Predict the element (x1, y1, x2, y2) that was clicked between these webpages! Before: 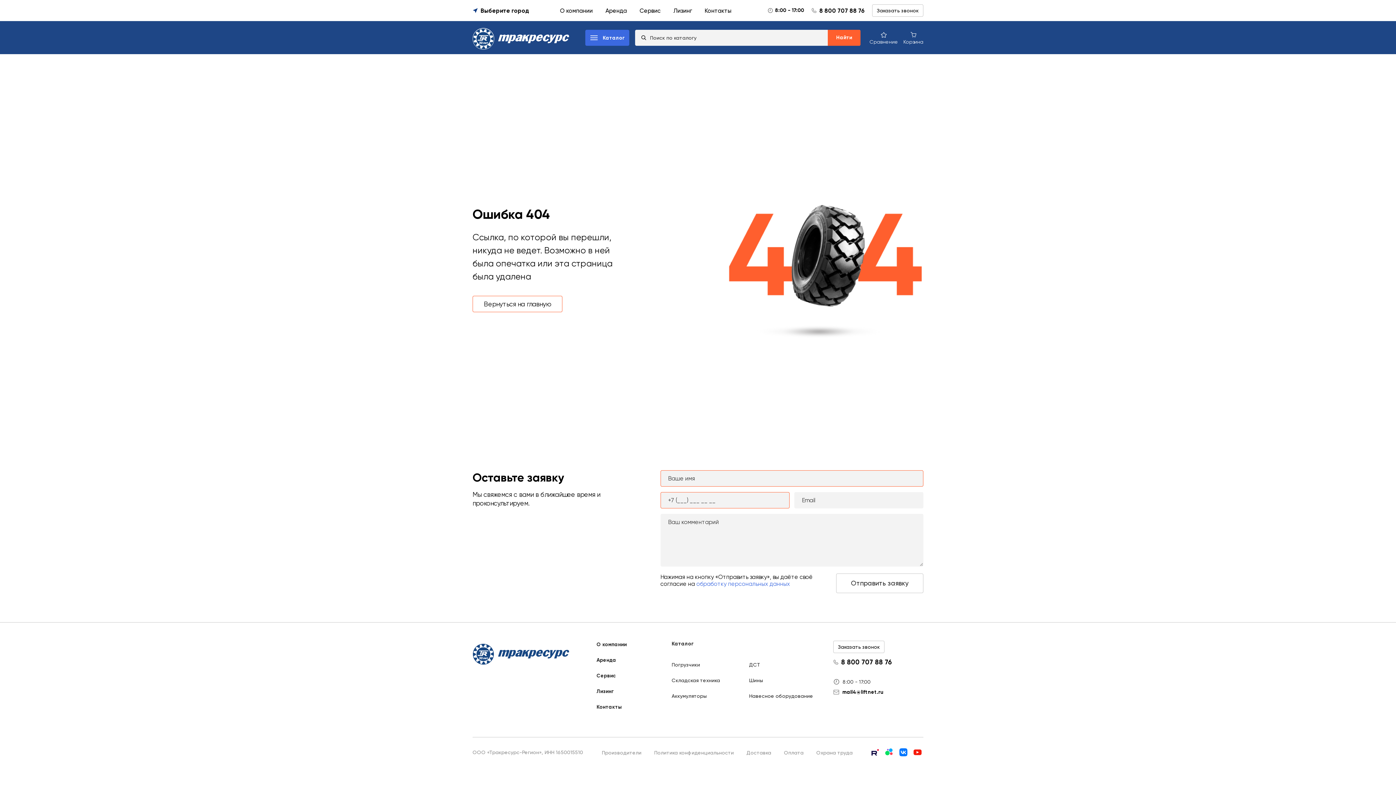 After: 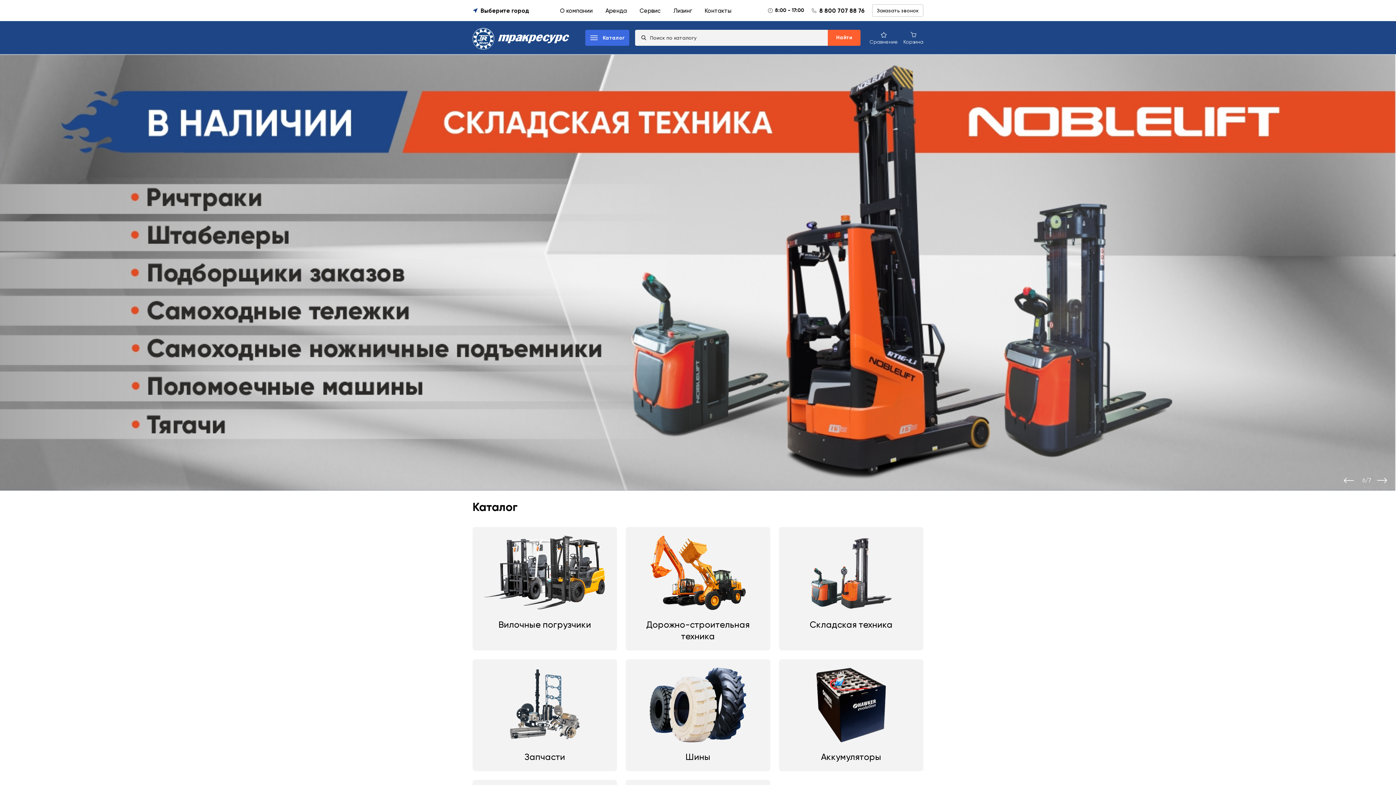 Action: bbox: (869, 30, 898, 44) label: Сравнение товаров